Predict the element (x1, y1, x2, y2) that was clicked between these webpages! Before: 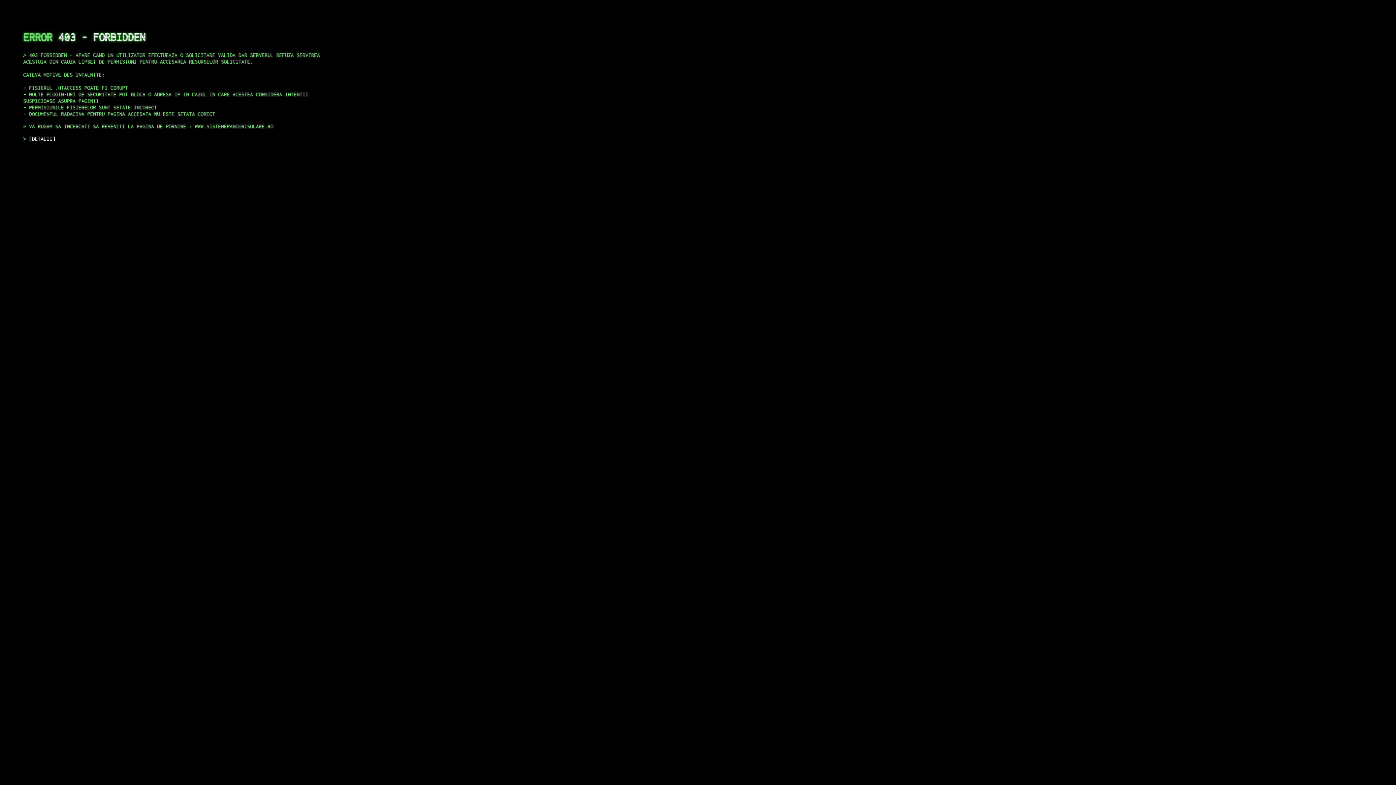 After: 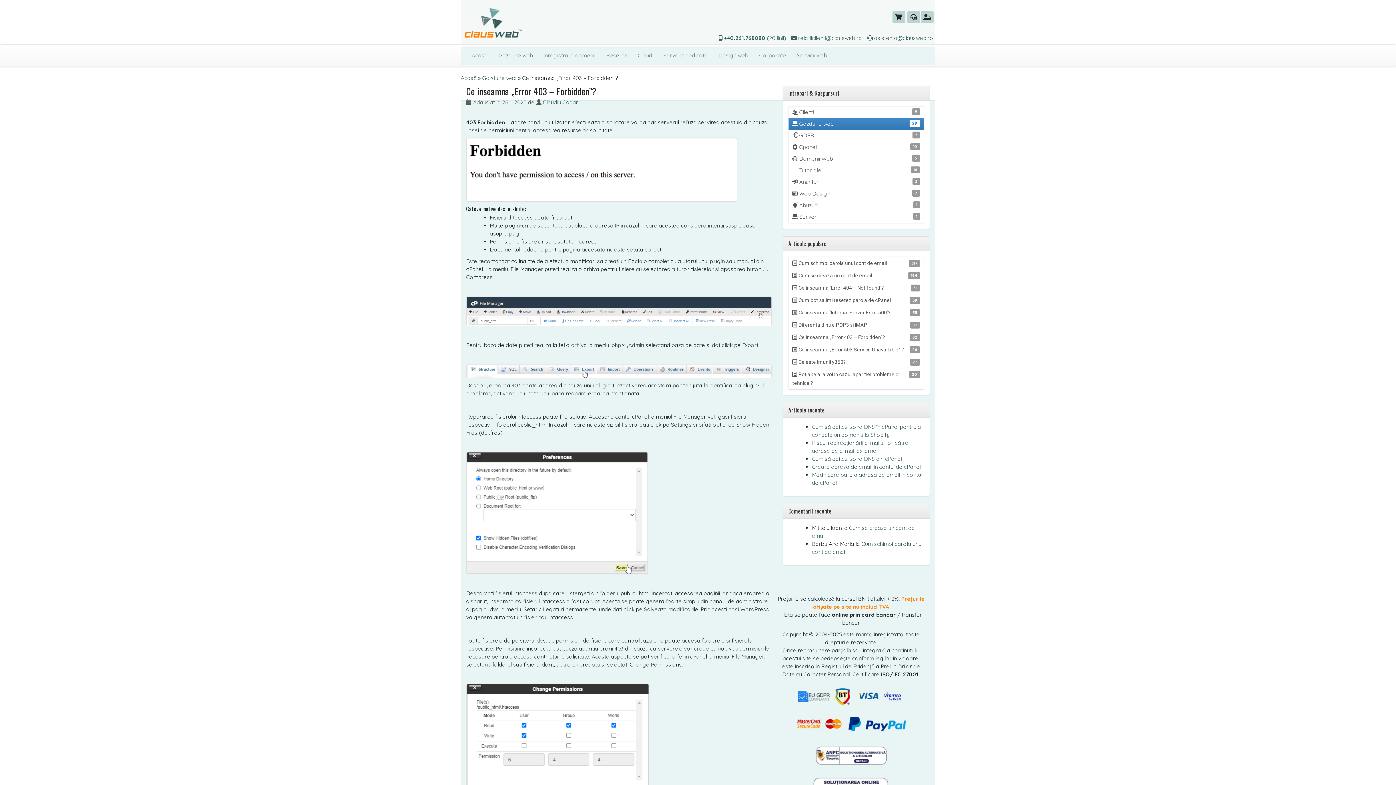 Action: bbox: (29, 135, 55, 141) label: DETALII